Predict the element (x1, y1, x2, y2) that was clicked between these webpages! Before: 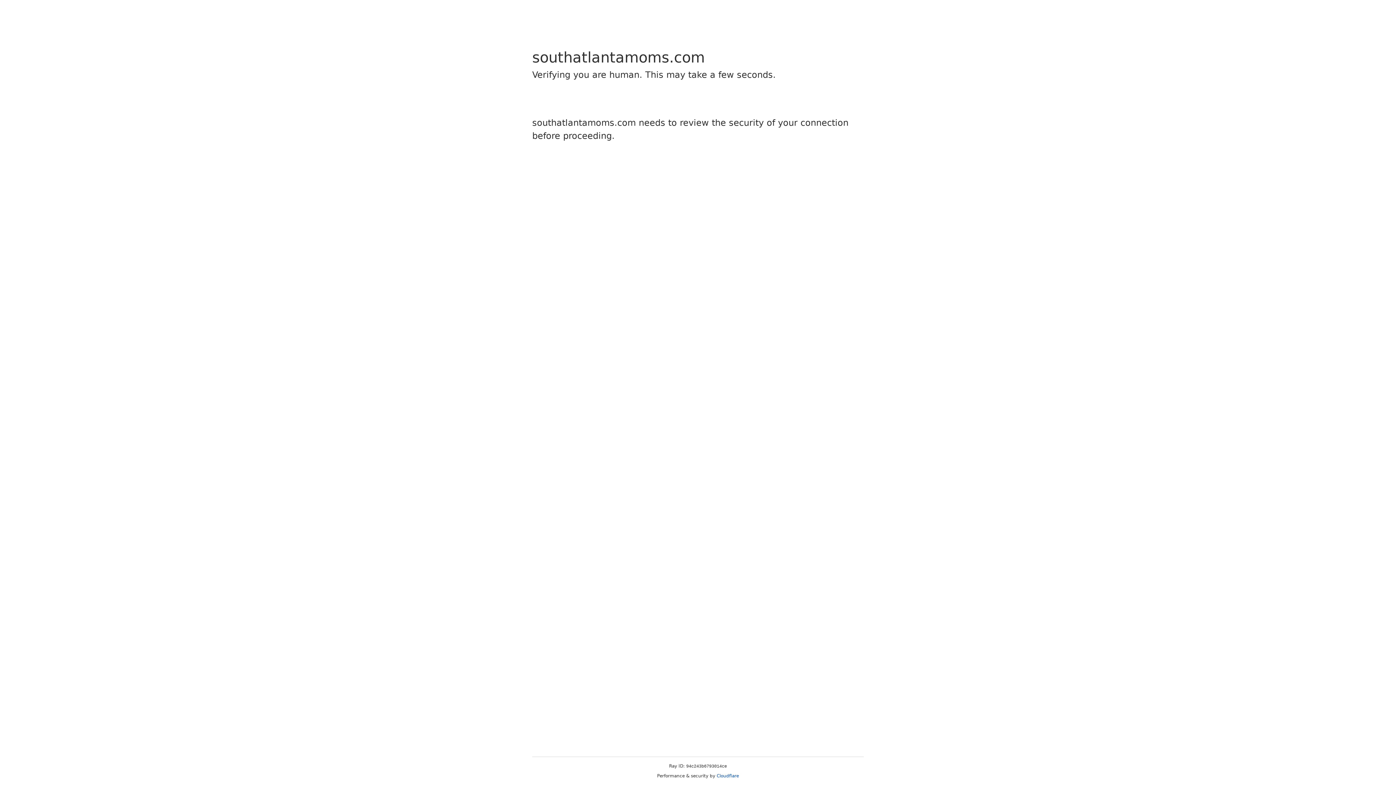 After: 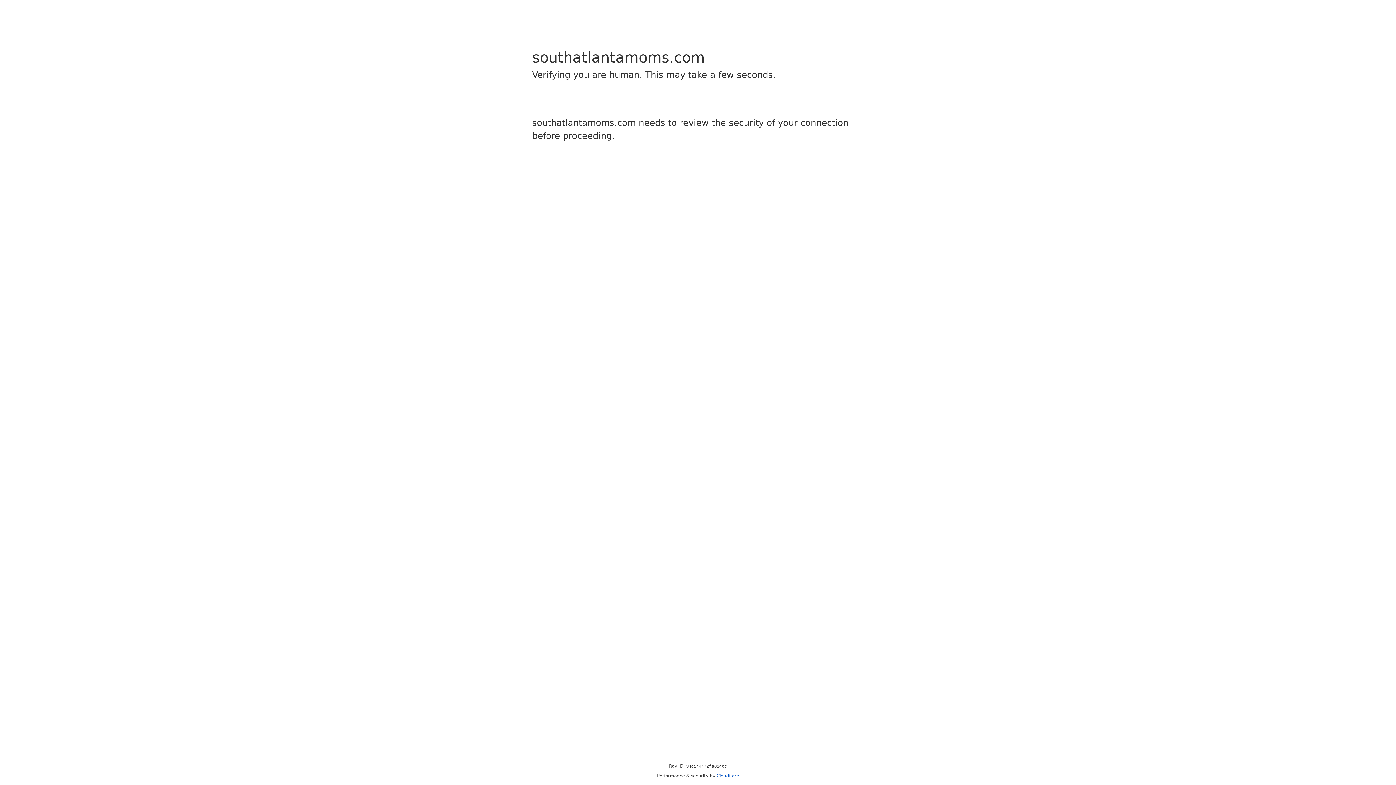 Action: bbox: (716, 773, 739, 778) label: Cloudflare